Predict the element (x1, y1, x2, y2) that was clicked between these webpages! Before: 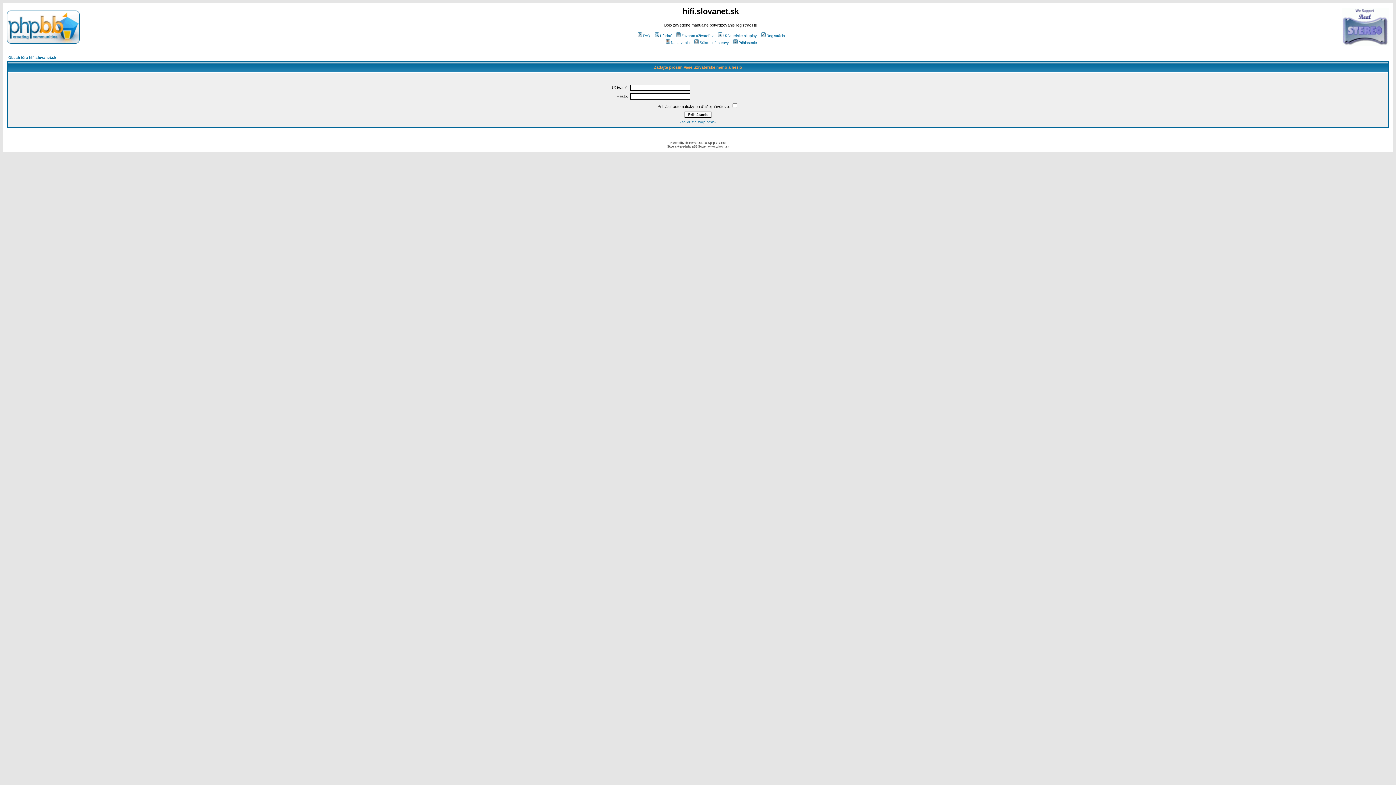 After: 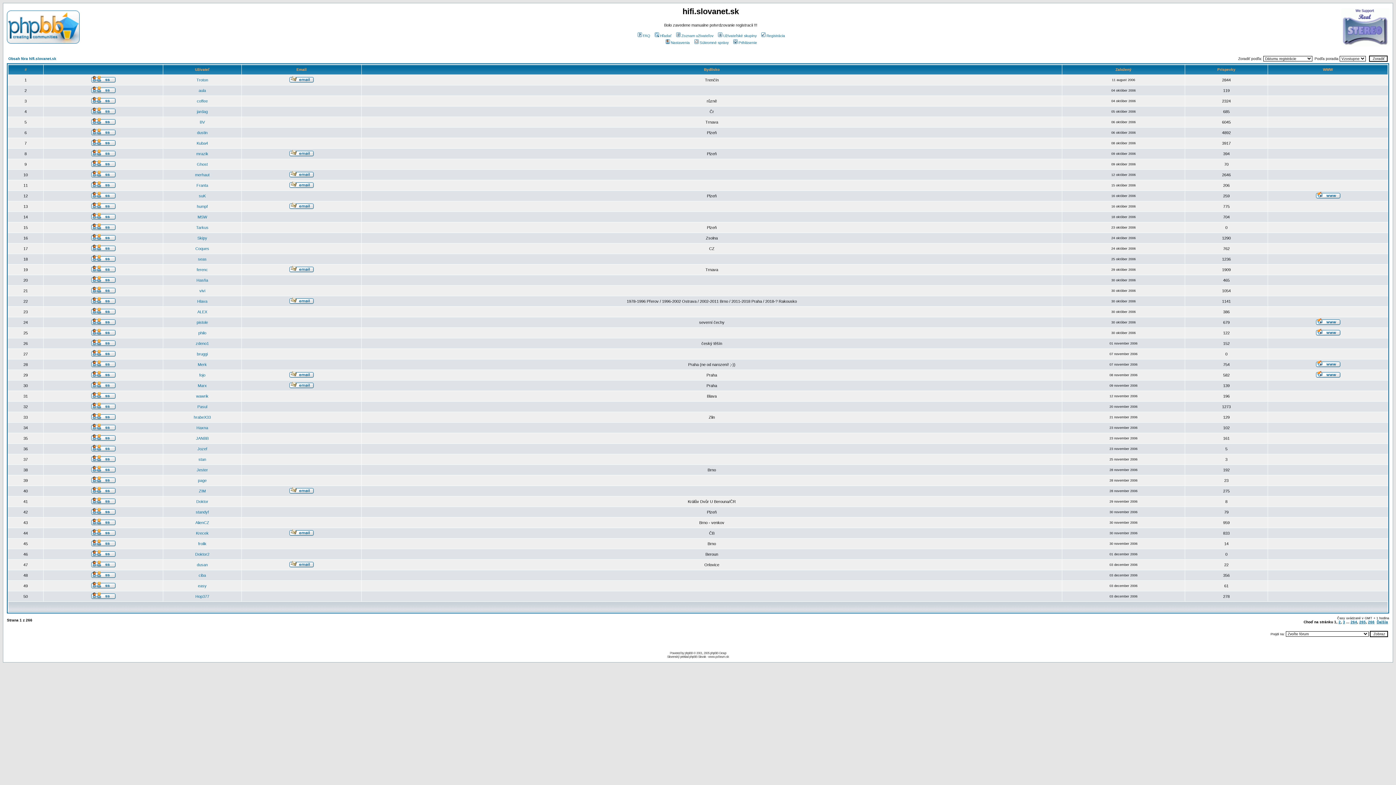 Action: label: Zoznam užívateľov bbox: (675, 33, 713, 37)